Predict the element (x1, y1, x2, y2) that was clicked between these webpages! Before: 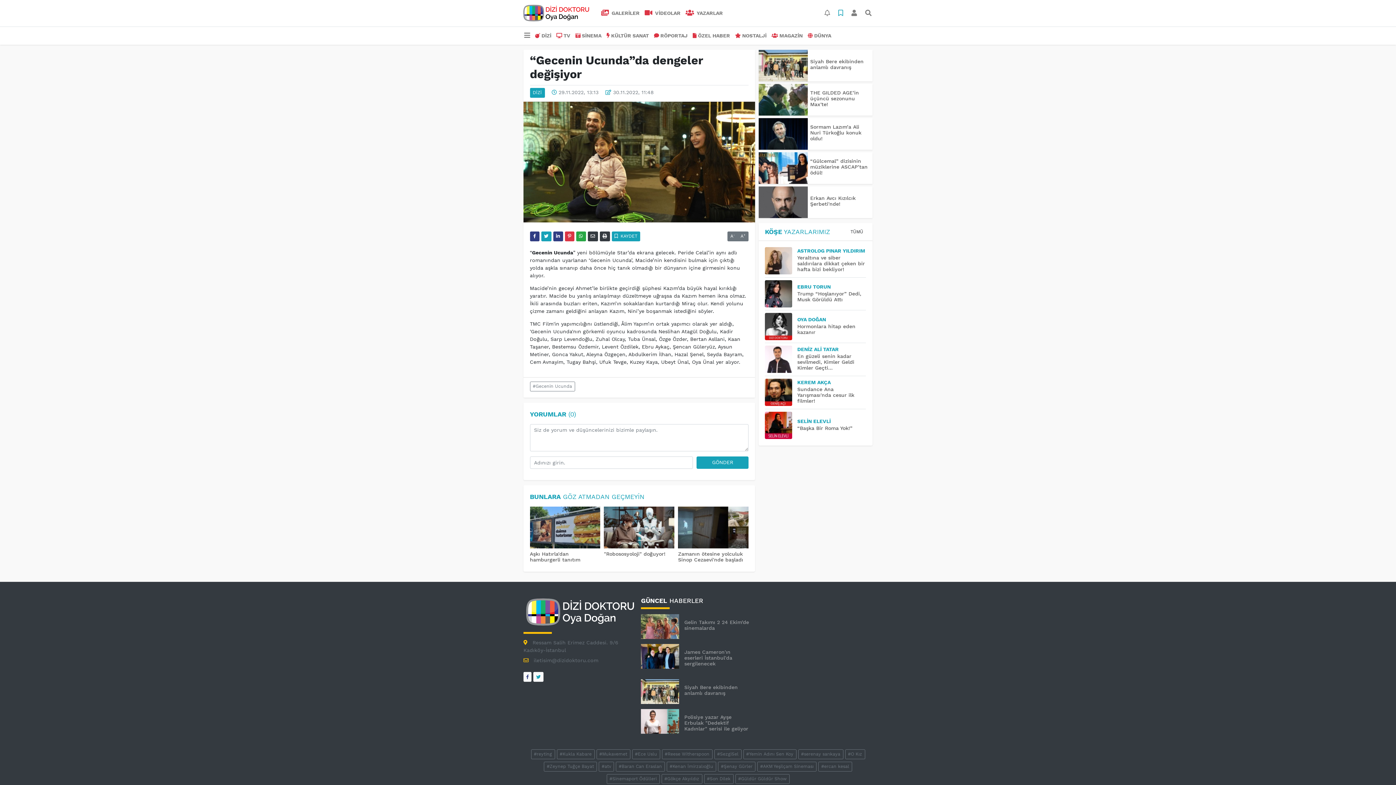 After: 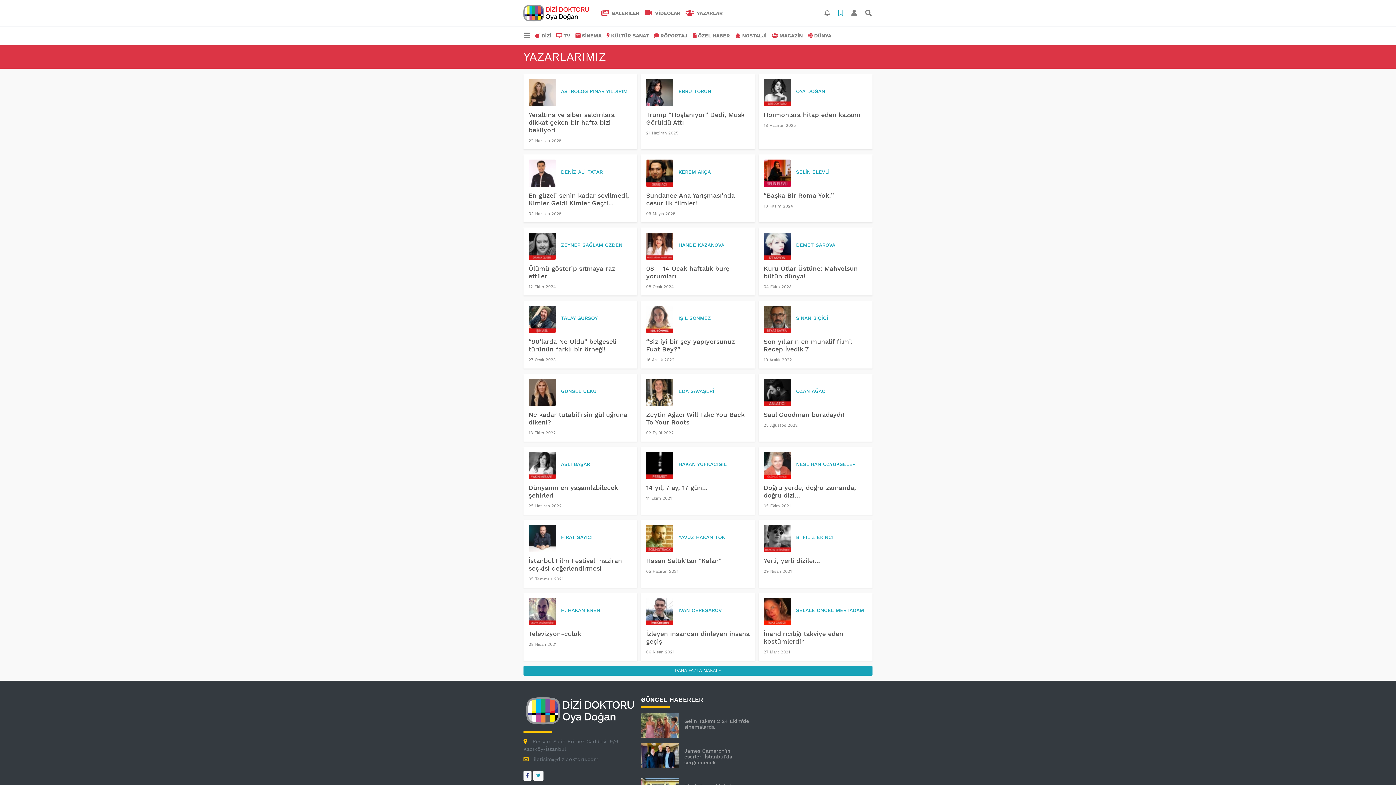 Action: label:  YAZARLAR bbox: (683, 6, 725, 19)